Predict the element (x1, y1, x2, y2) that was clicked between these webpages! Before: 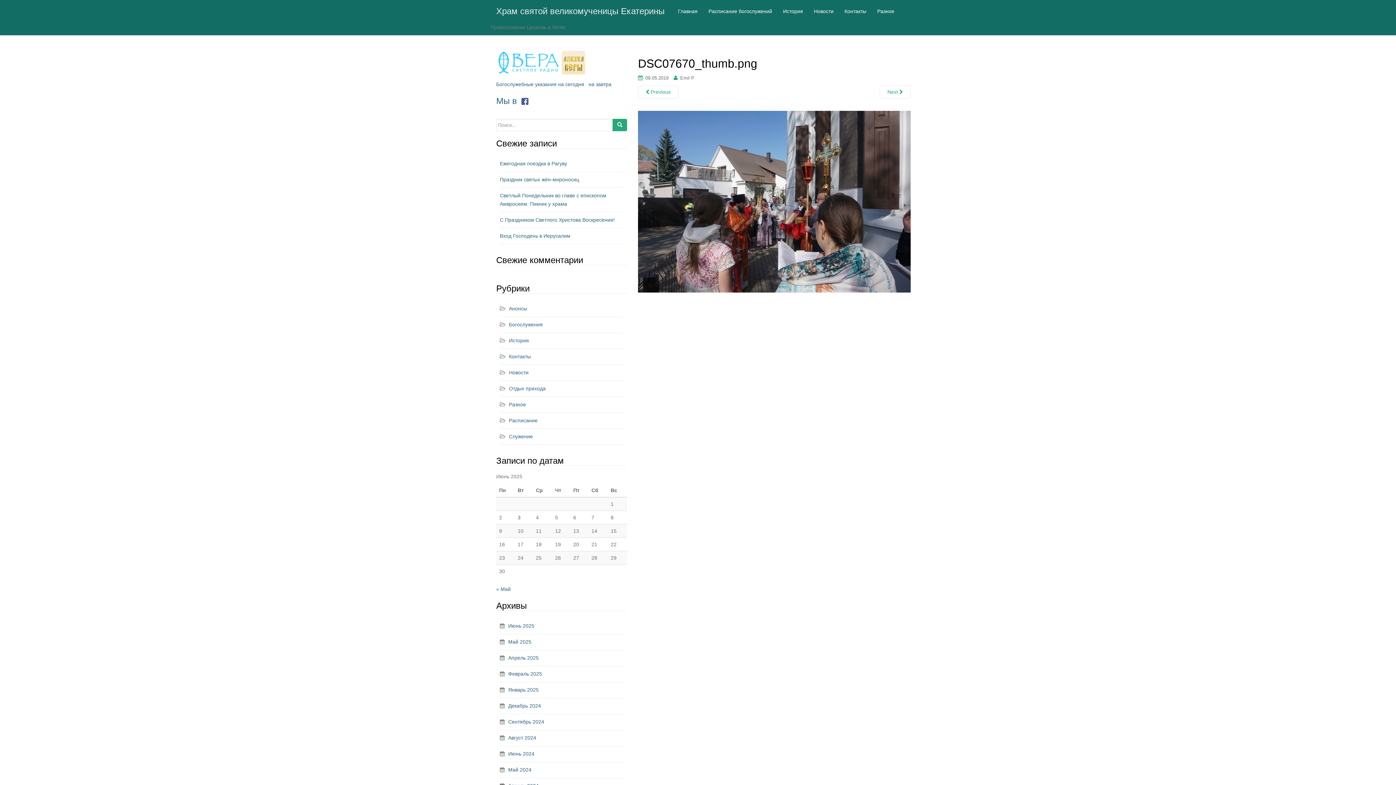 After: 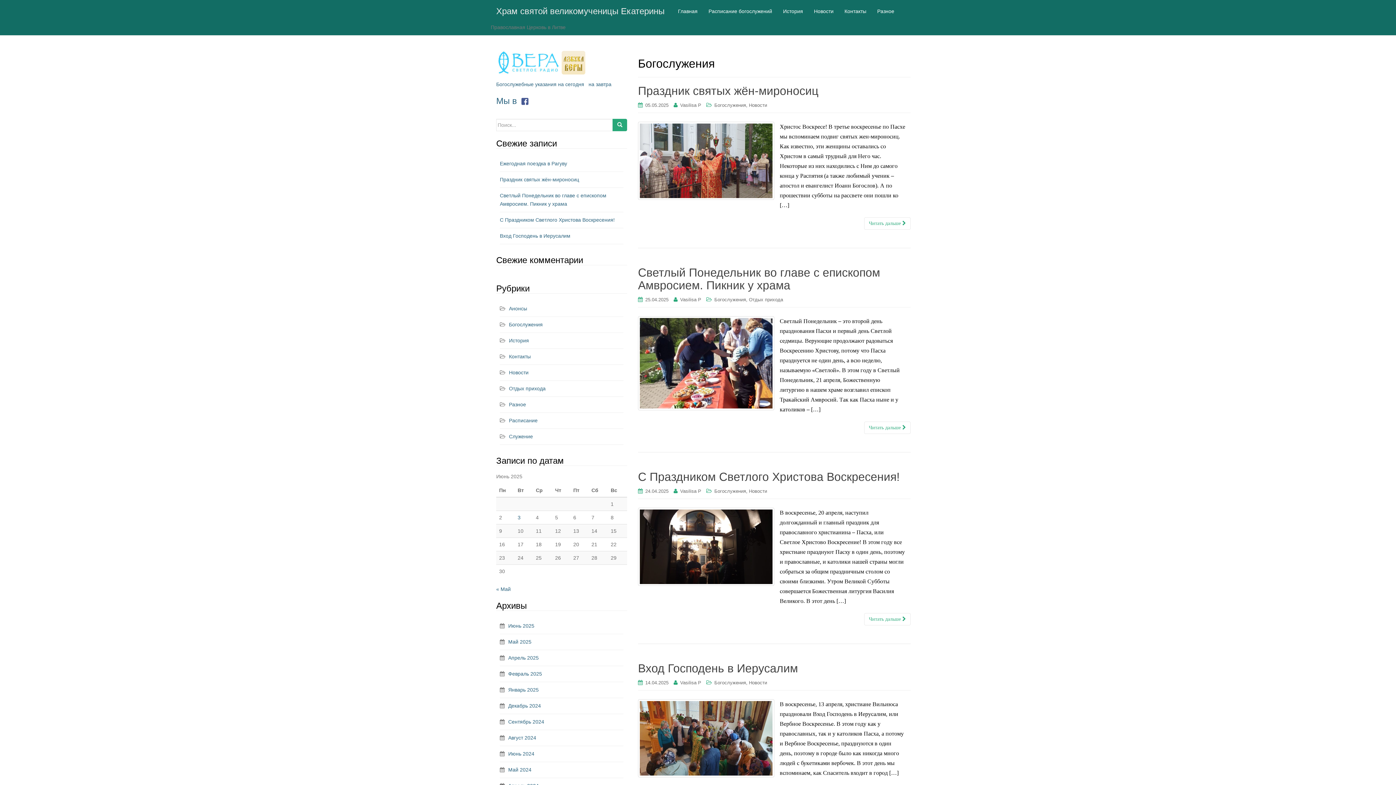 Action: label: Богослужения bbox: (509, 321, 542, 327)